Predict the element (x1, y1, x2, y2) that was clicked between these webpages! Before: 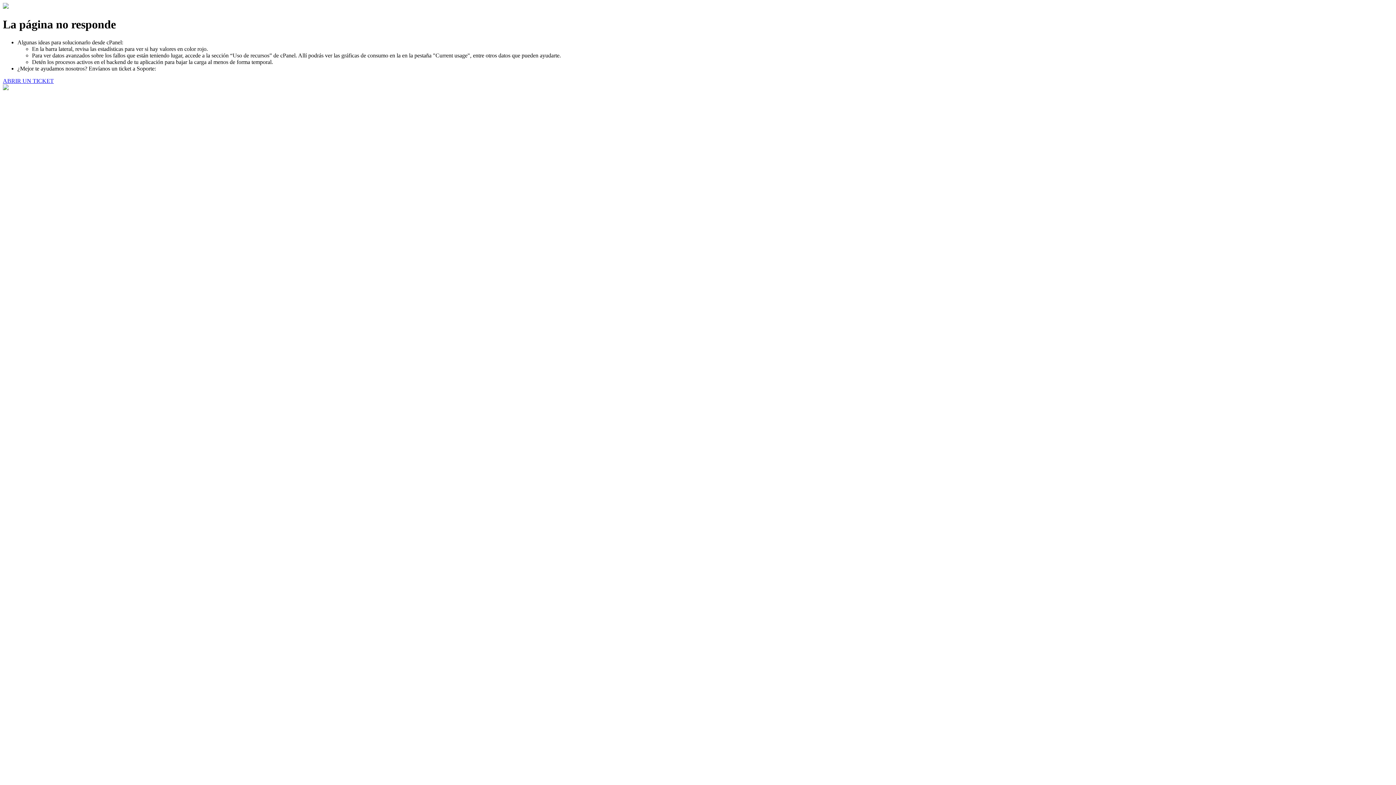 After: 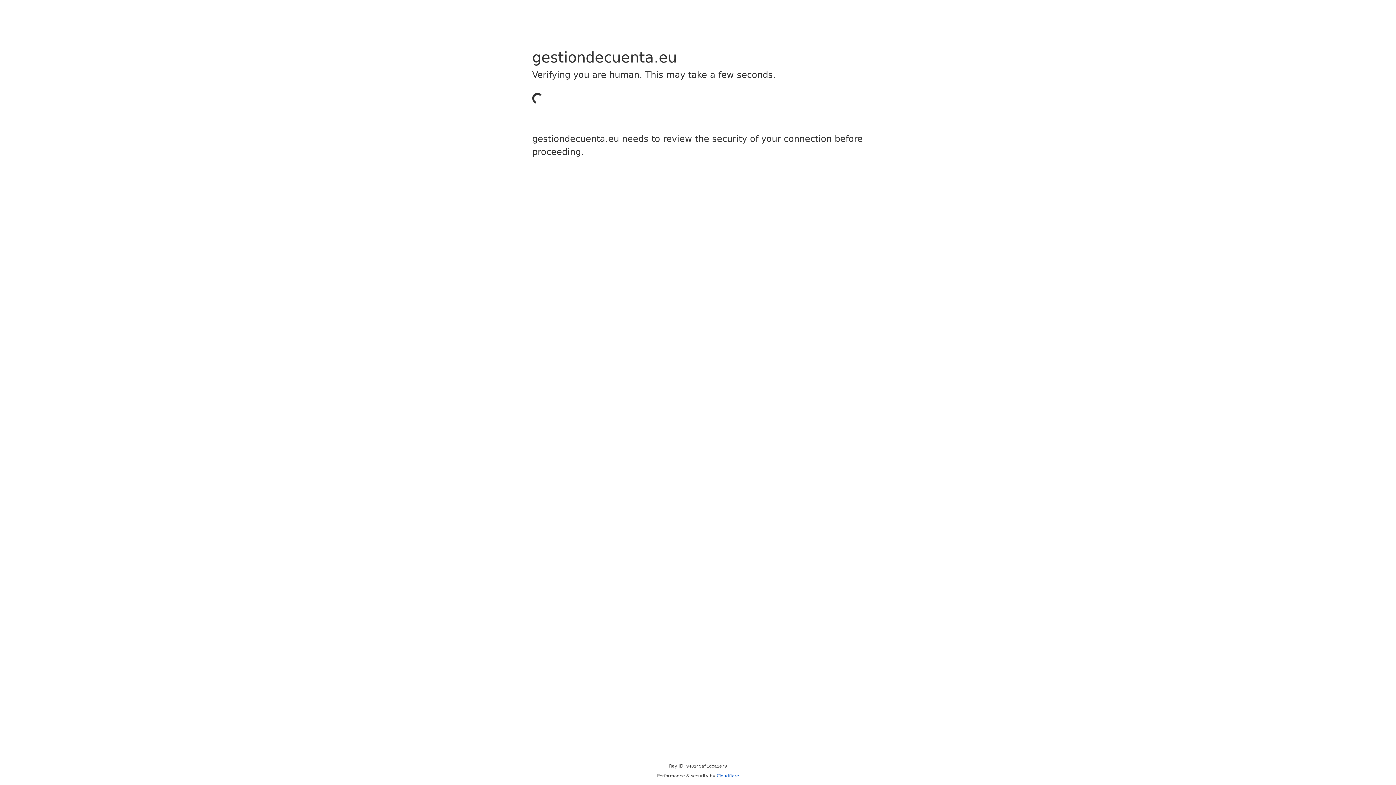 Action: bbox: (2, 77, 53, 83) label: ABRIR UN TICKET